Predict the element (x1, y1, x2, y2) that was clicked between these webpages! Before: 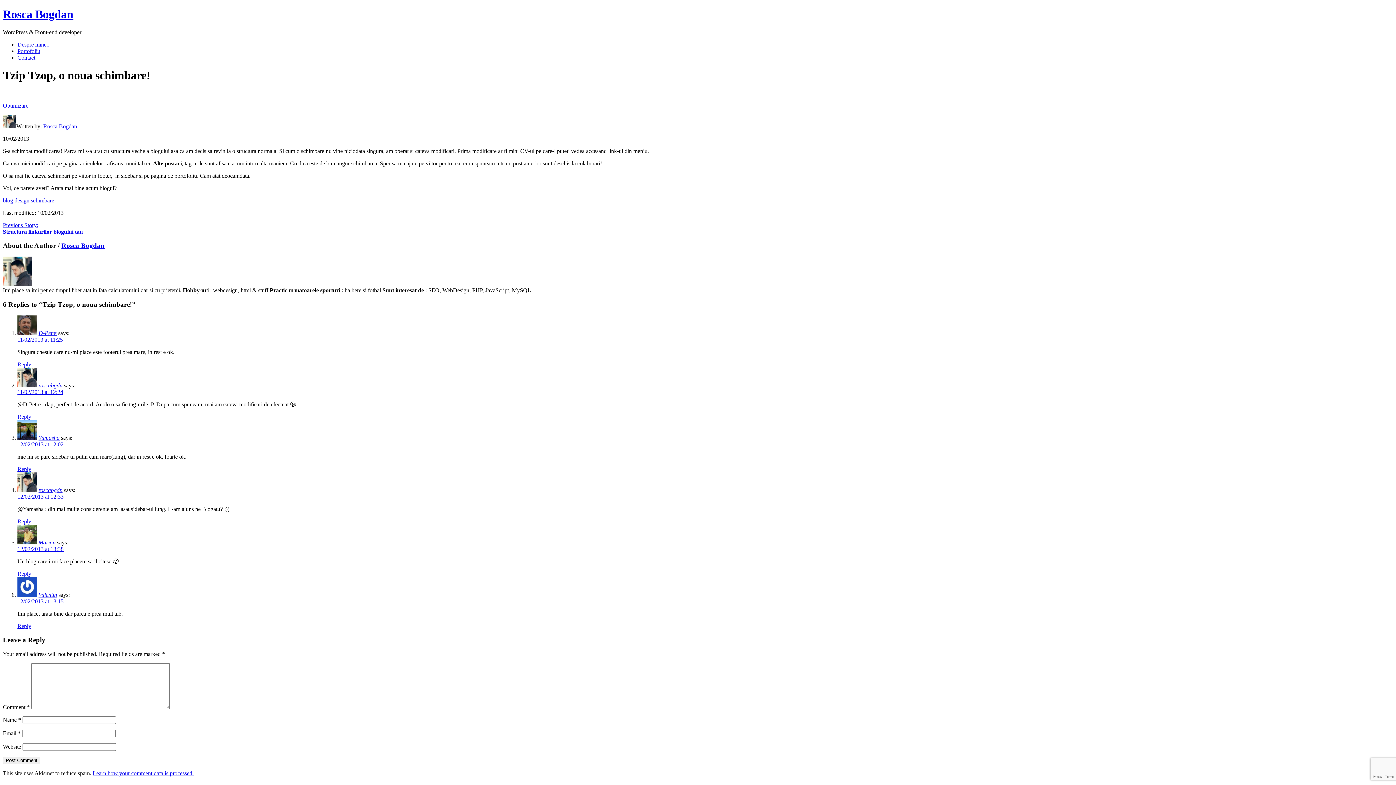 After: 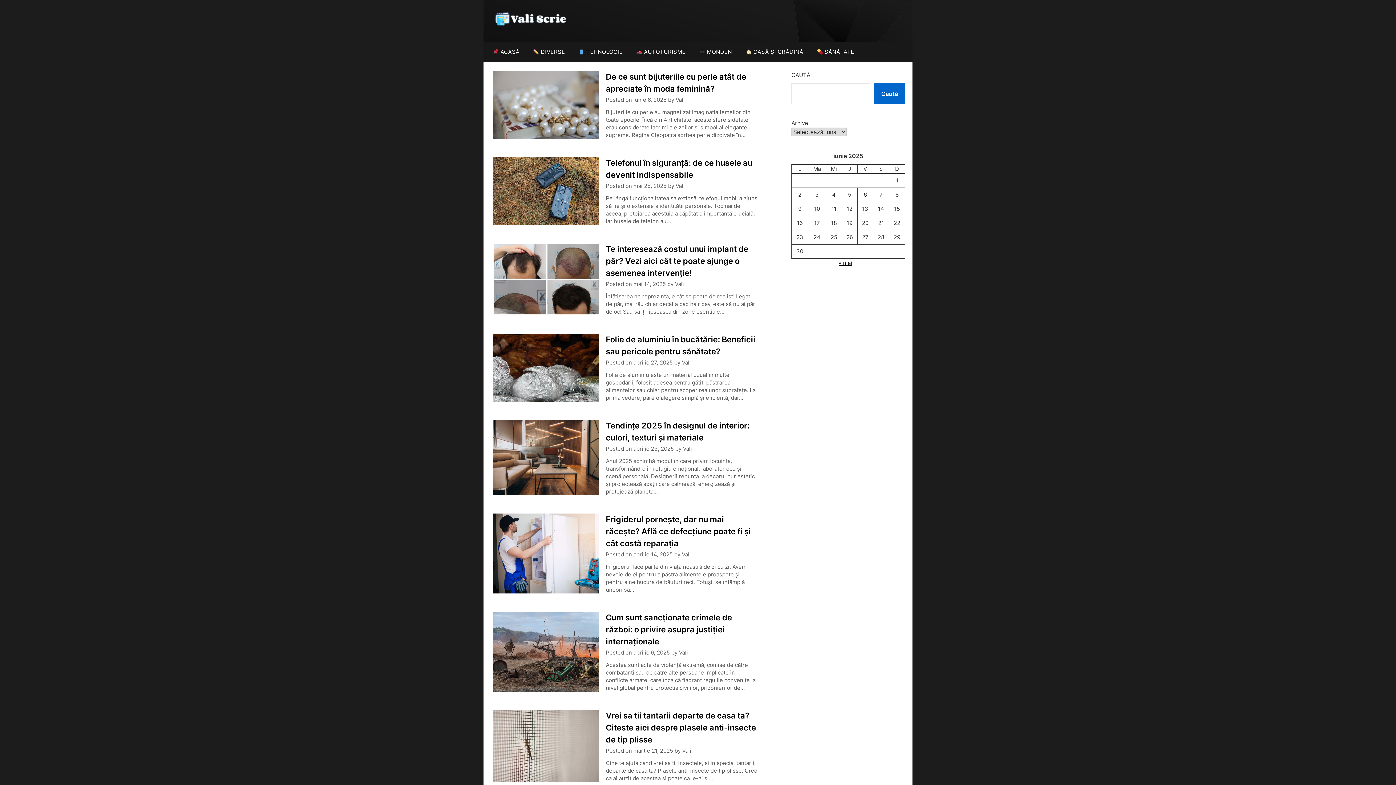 Action: label: Valentin bbox: (38, 591, 57, 598)